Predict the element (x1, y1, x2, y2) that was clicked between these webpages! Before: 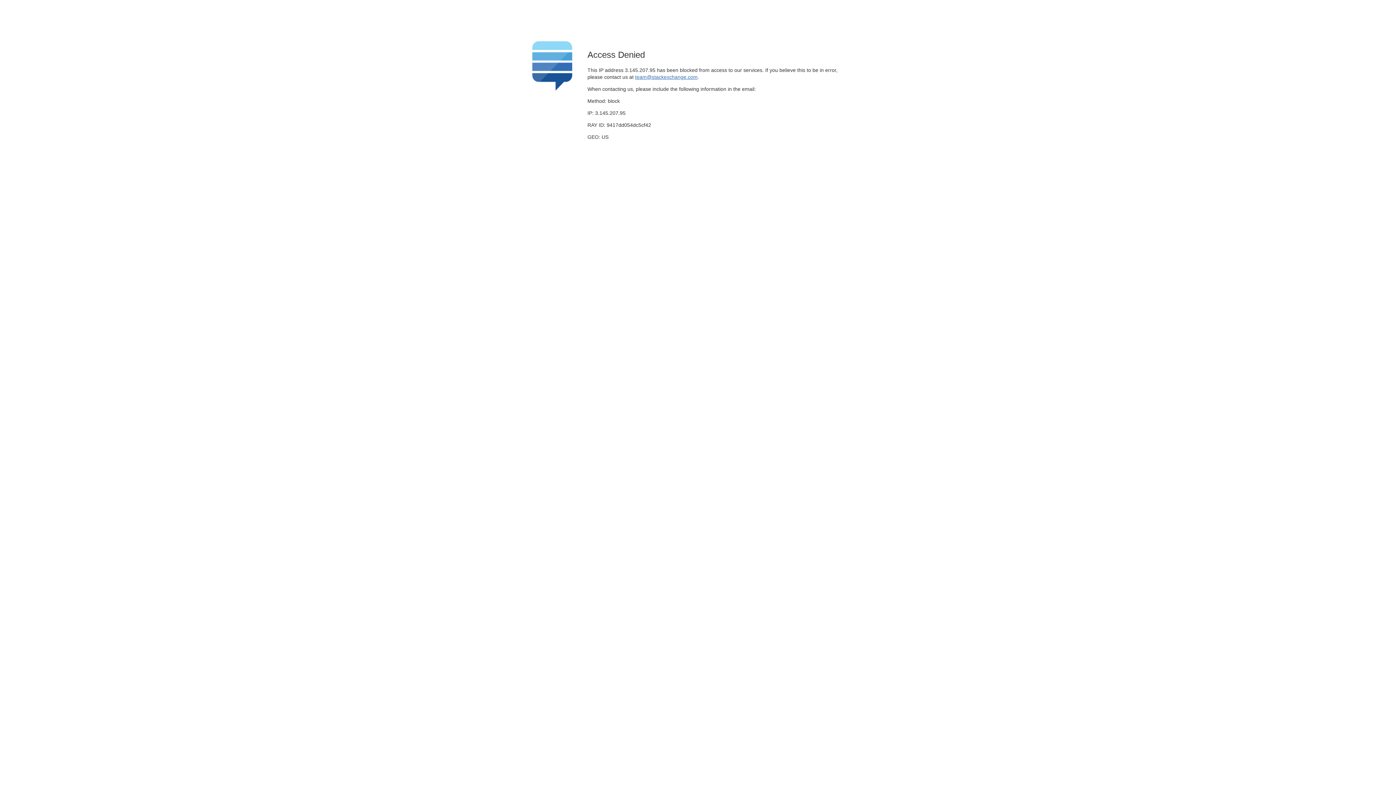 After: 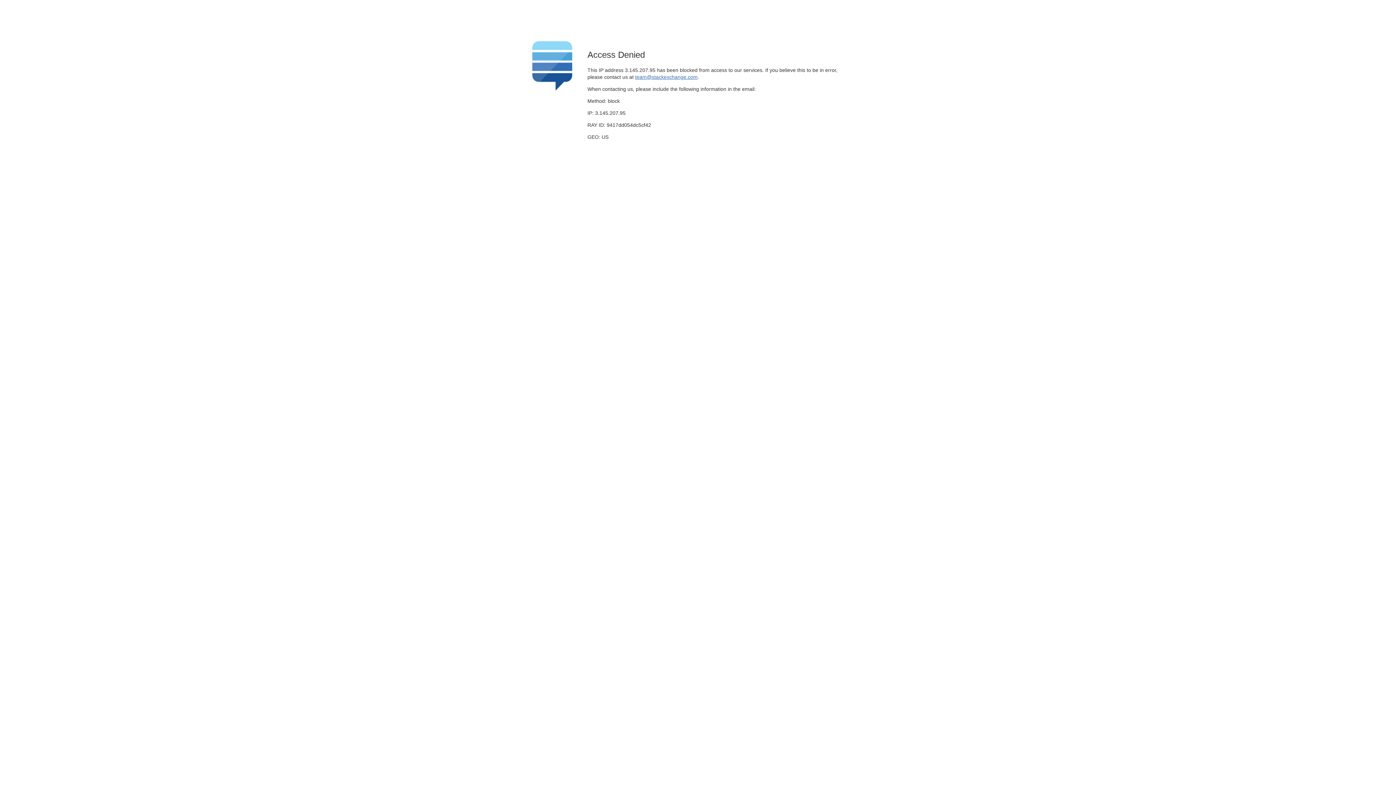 Action: bbox: (635, 74, 697, 79) label: team@stackexchange.com